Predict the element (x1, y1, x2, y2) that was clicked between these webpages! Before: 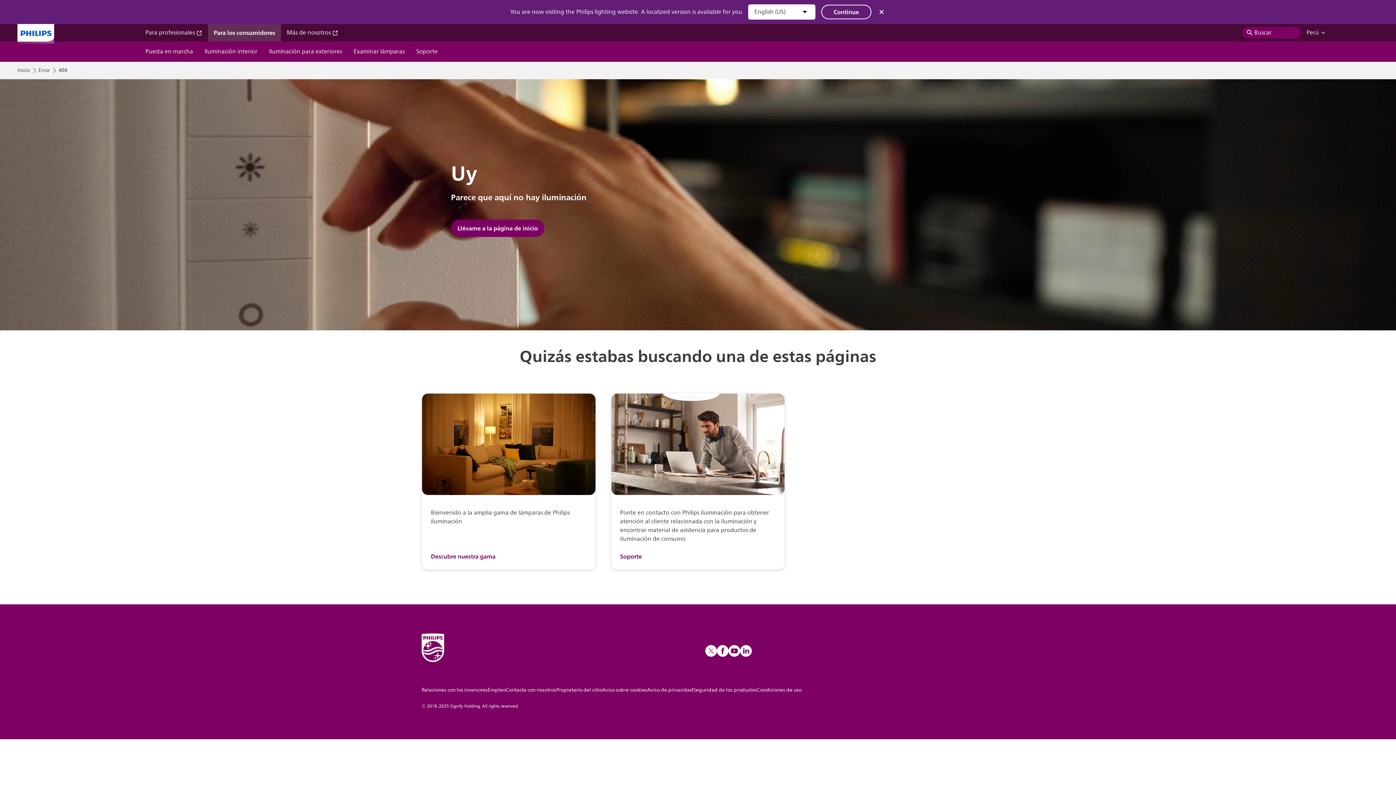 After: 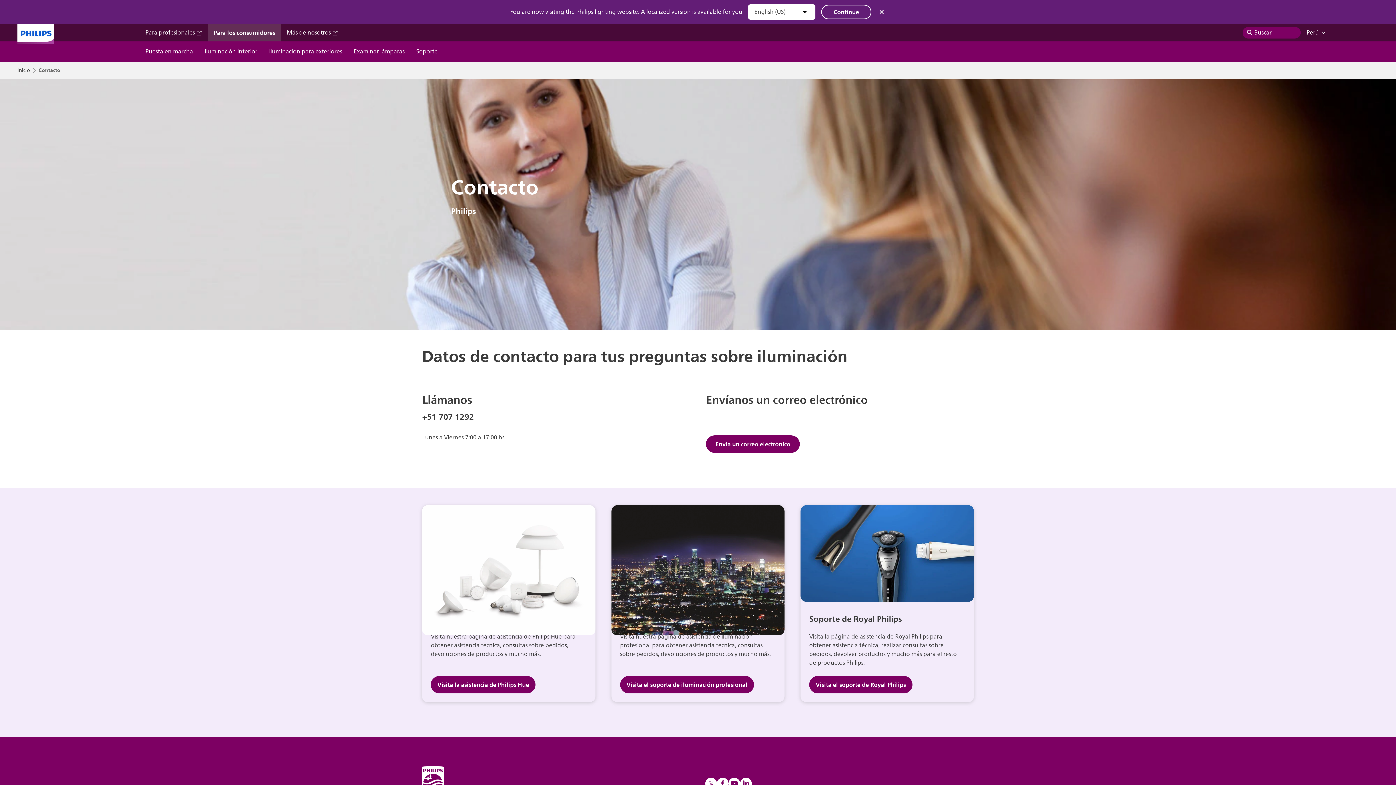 Action: bbox: (620, 552, 642, 561) label: Soporte